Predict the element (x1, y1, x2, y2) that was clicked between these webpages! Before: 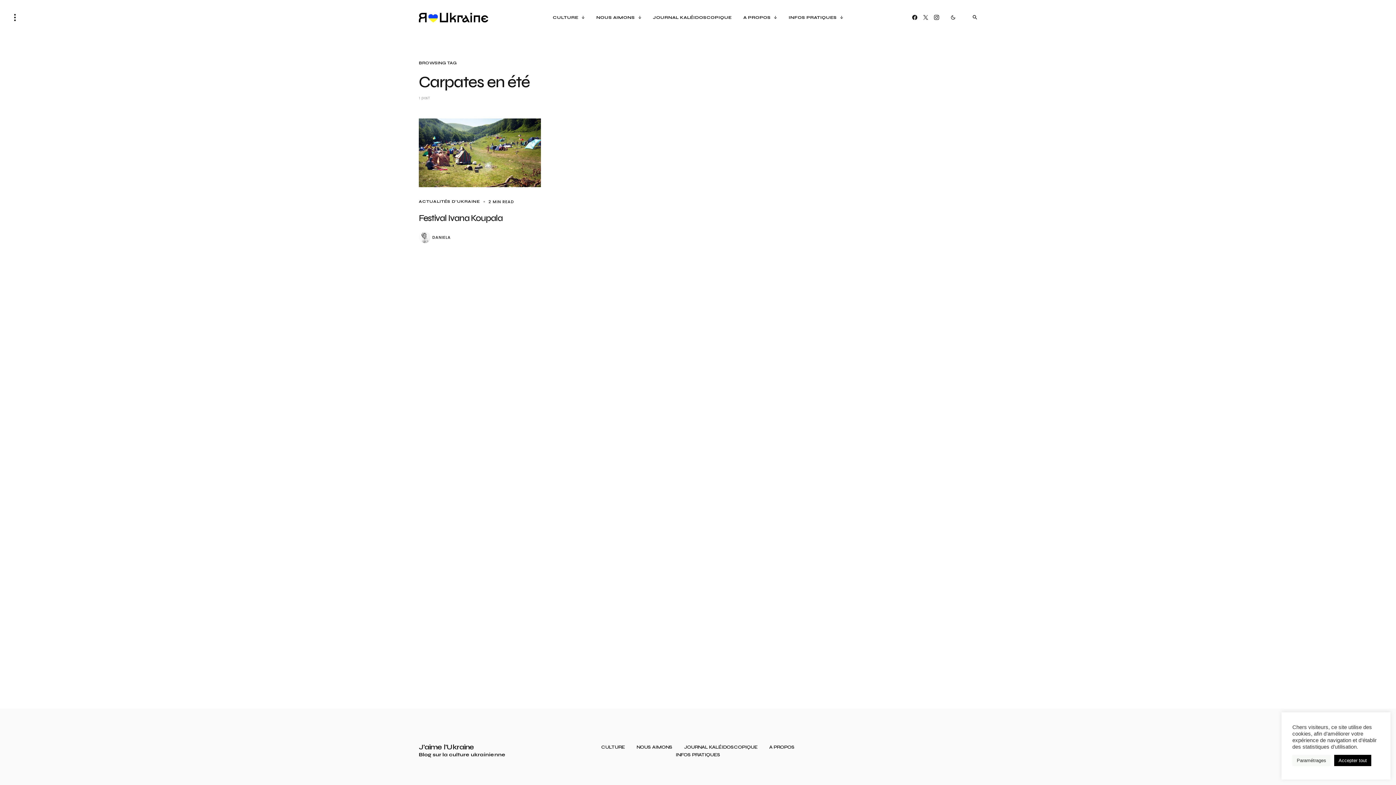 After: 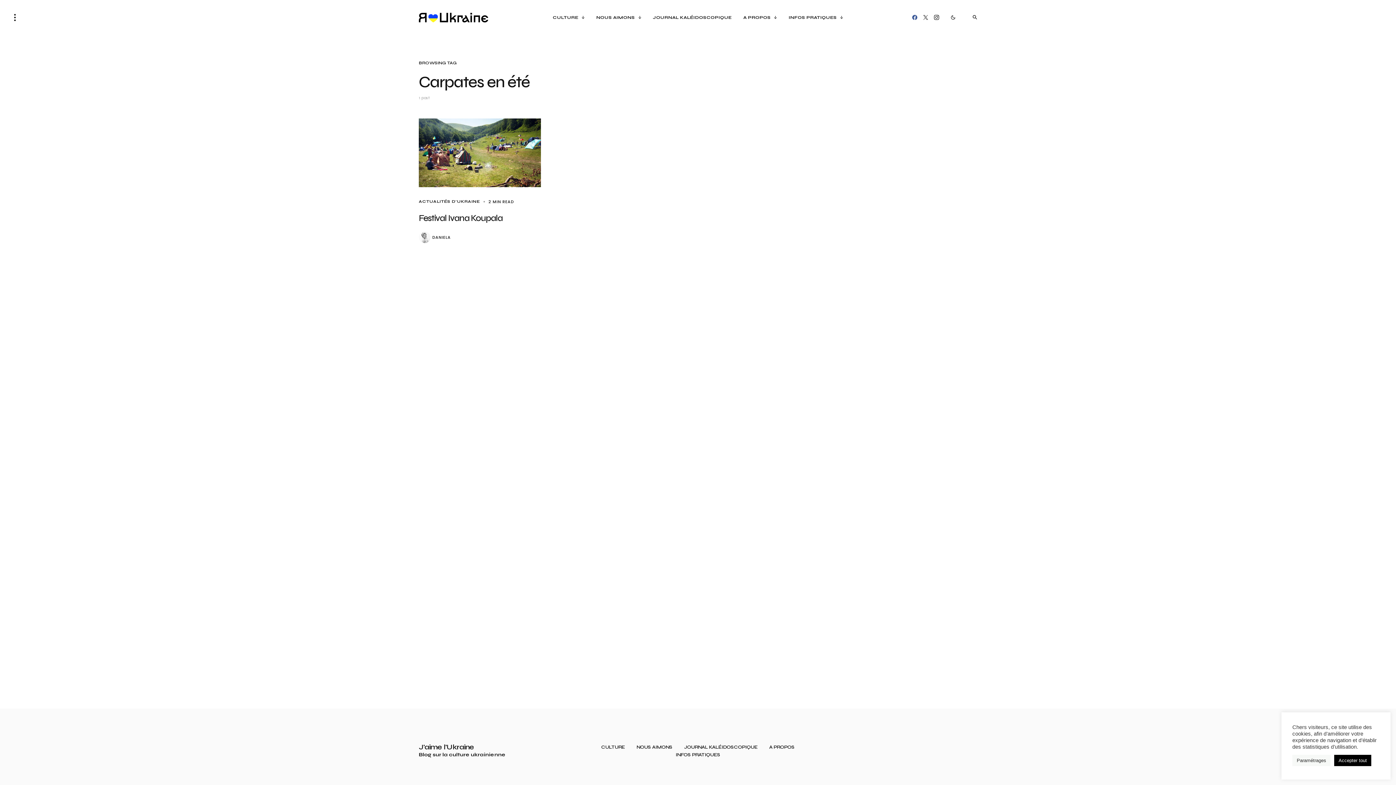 Action: label: Facebook bbox: (912, 14, 917, 20)